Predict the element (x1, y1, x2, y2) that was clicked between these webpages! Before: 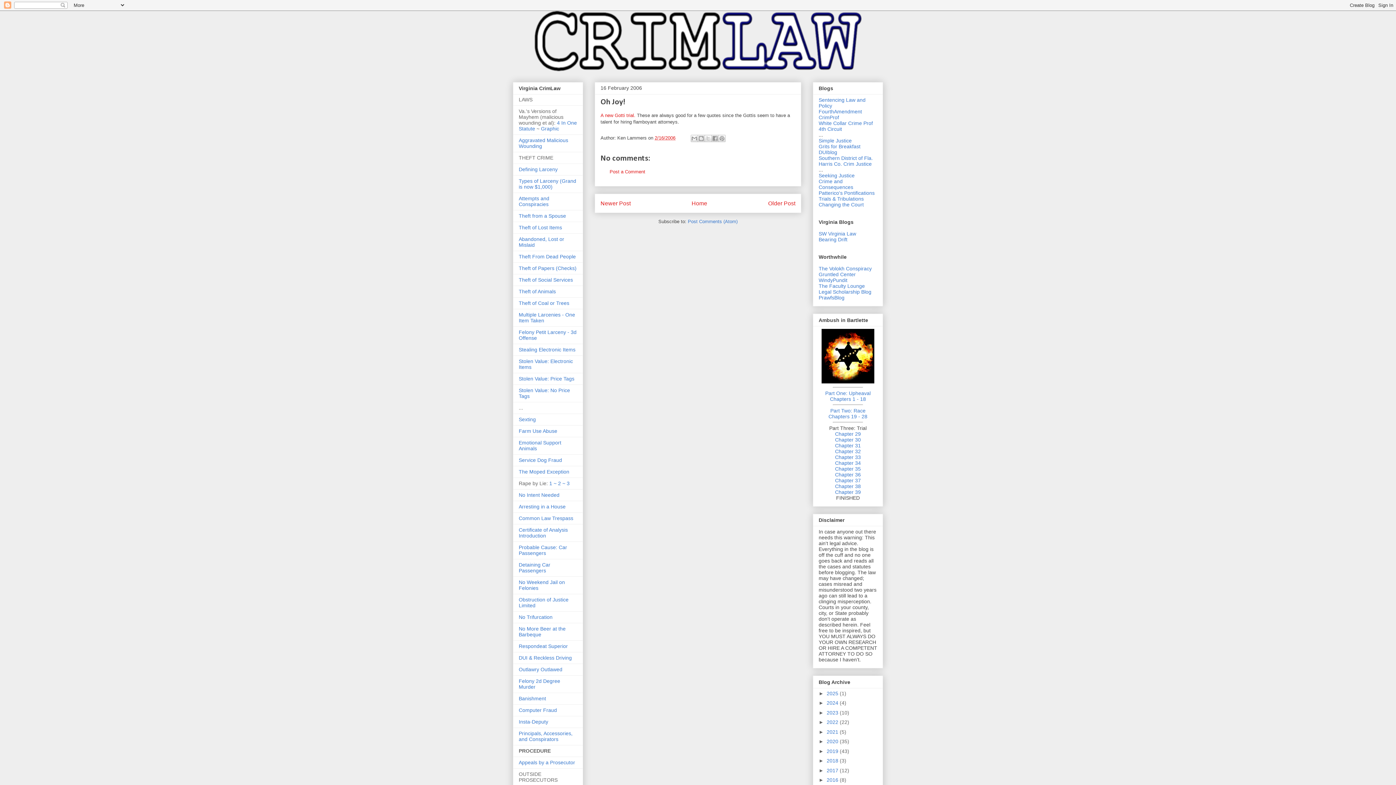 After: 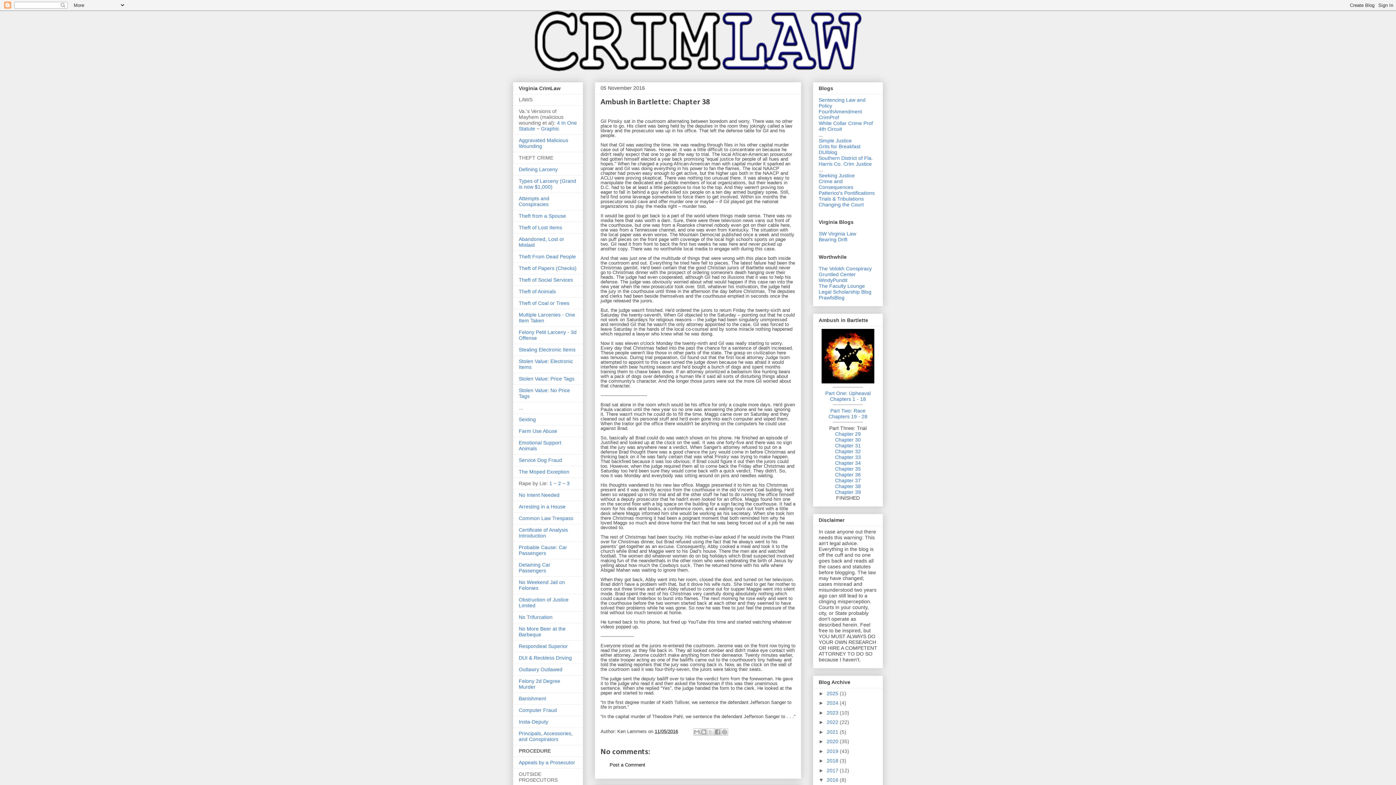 Action: label: Chapter 38 bbox: (835, 483, 861, 489)